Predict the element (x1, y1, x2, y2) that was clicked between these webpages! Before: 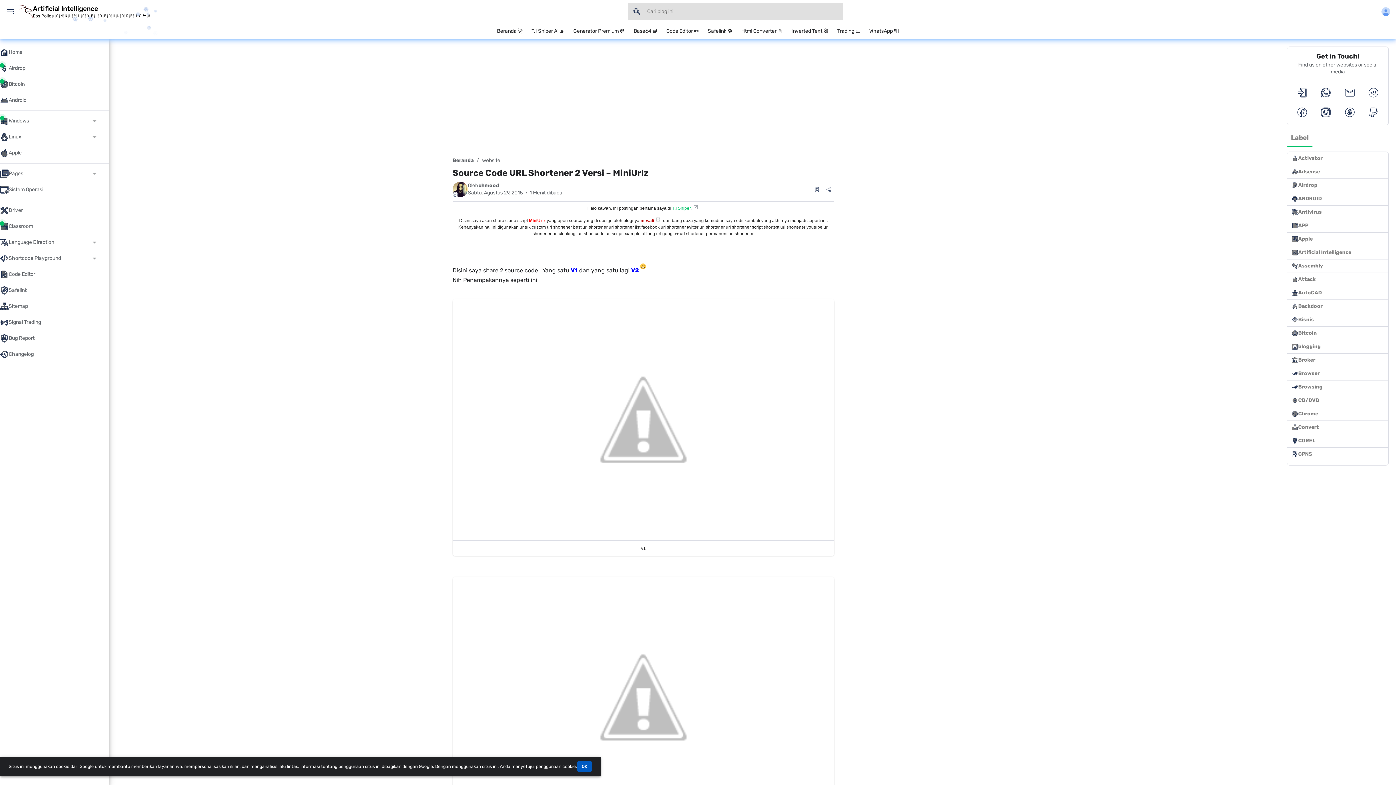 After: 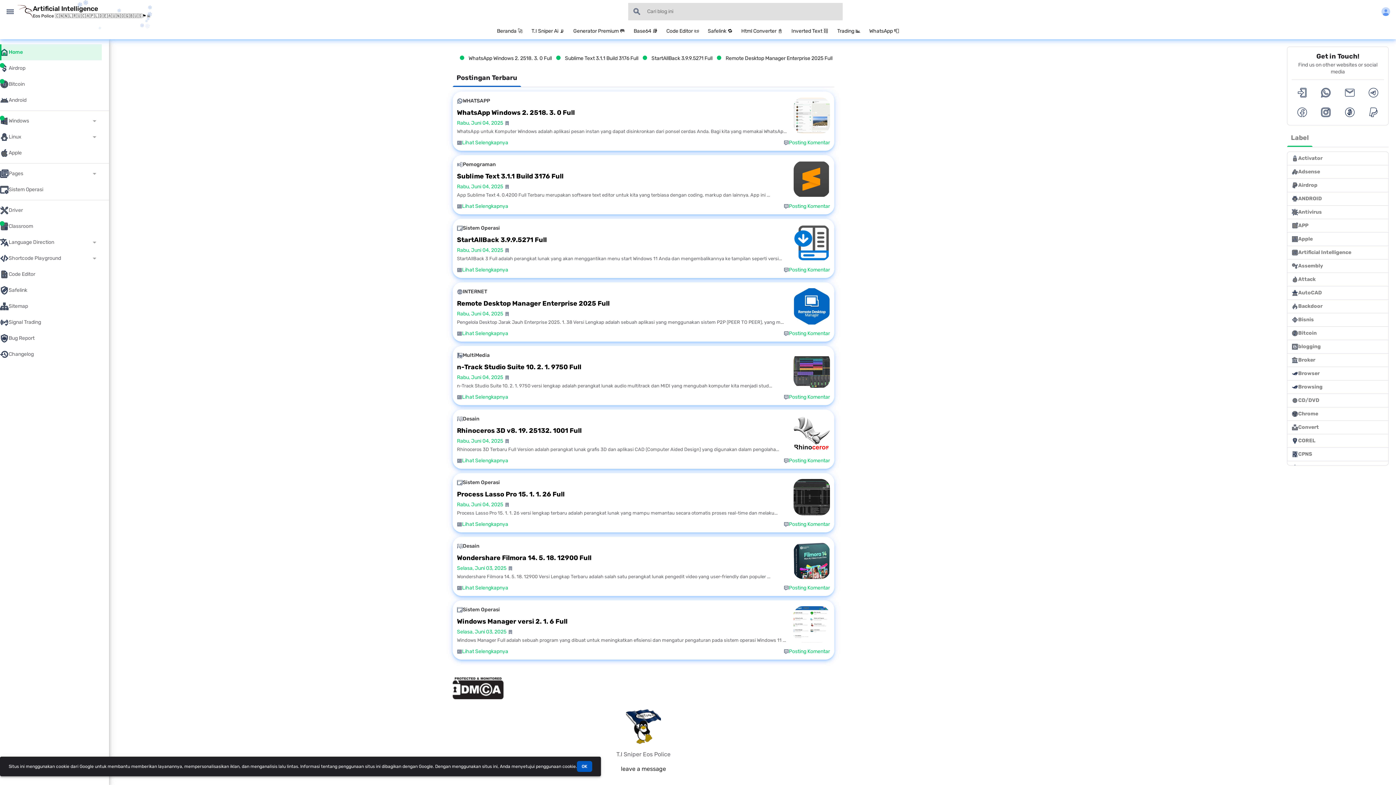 Action: bbox: (492, 23, 527, 39) label: Beranda 🚀